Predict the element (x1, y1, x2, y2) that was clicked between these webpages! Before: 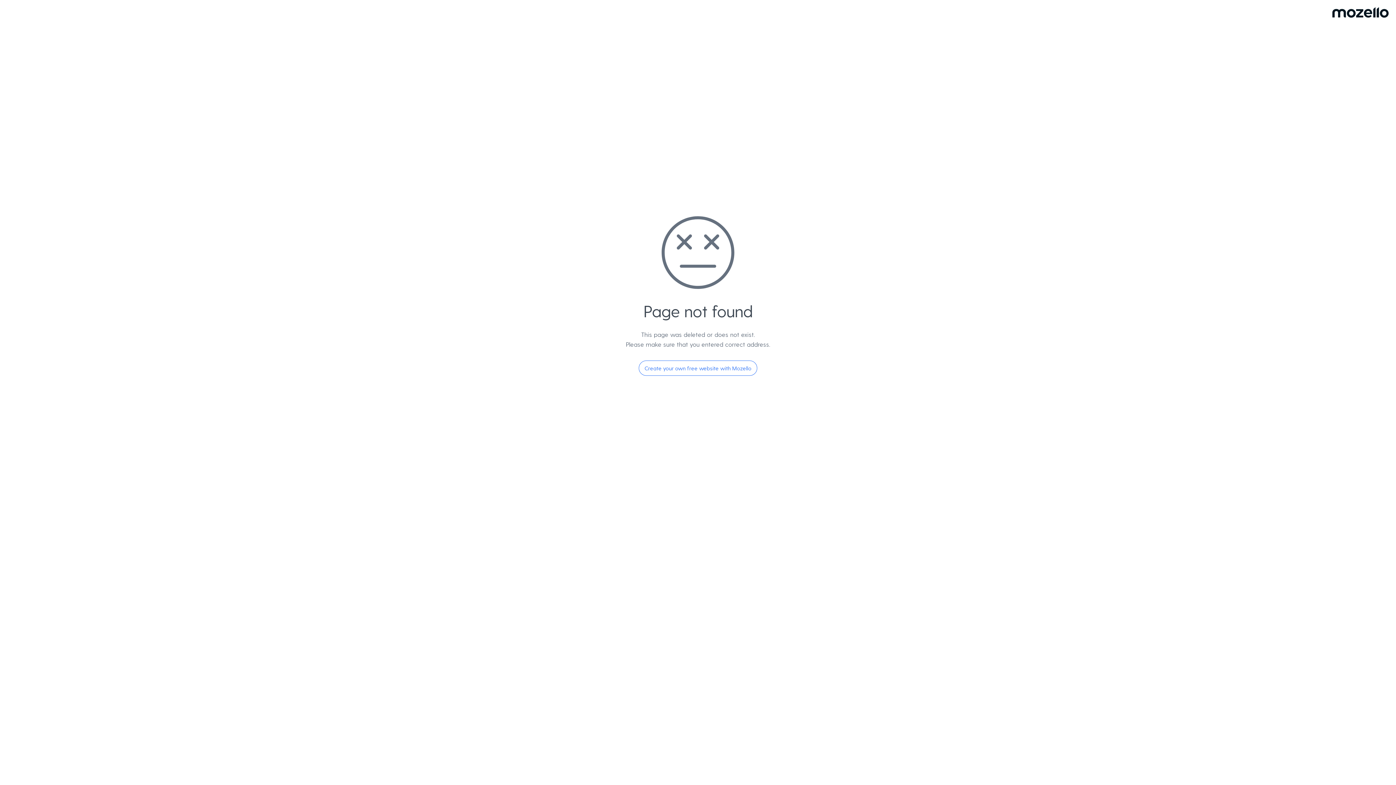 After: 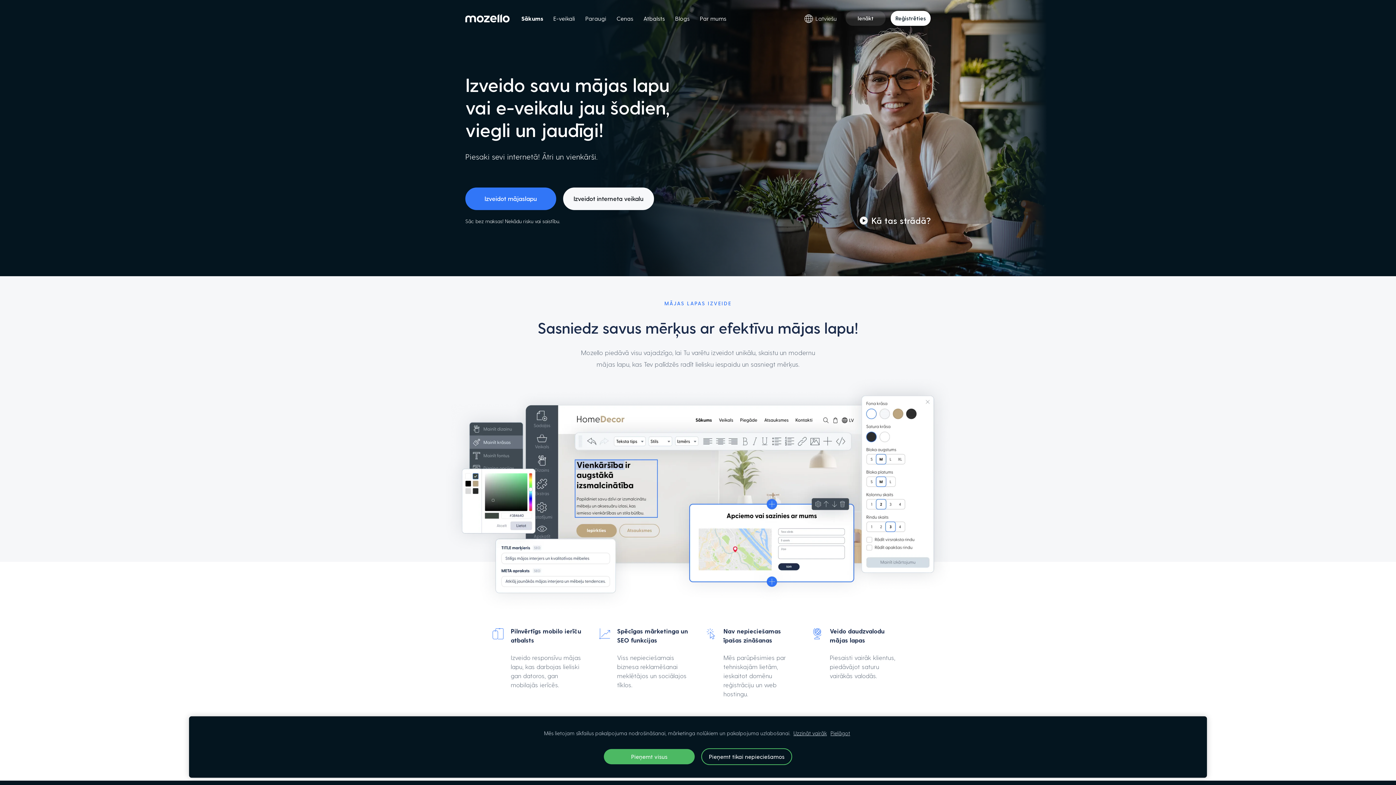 Action: bbox: (638, 360, 757, 376) label: Create your own free website with Mozello